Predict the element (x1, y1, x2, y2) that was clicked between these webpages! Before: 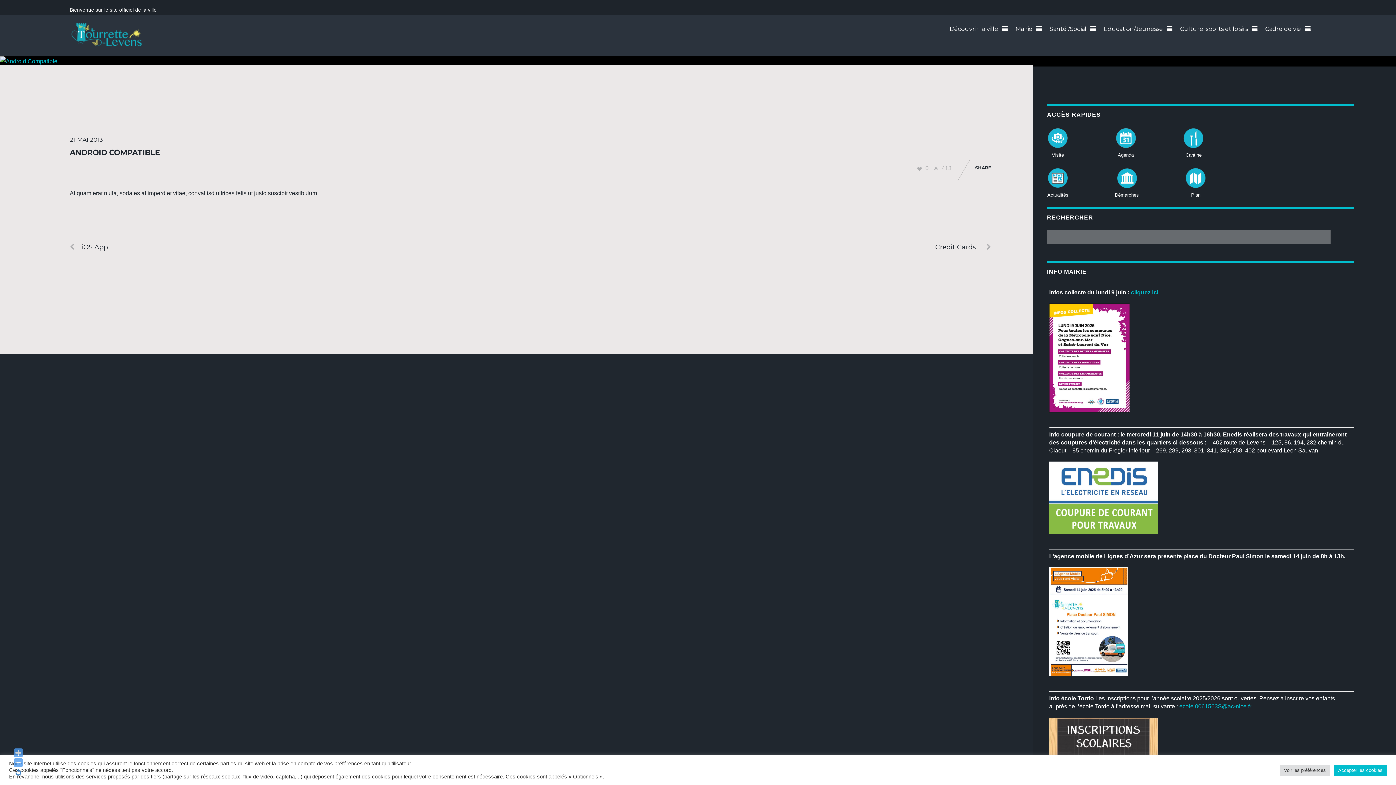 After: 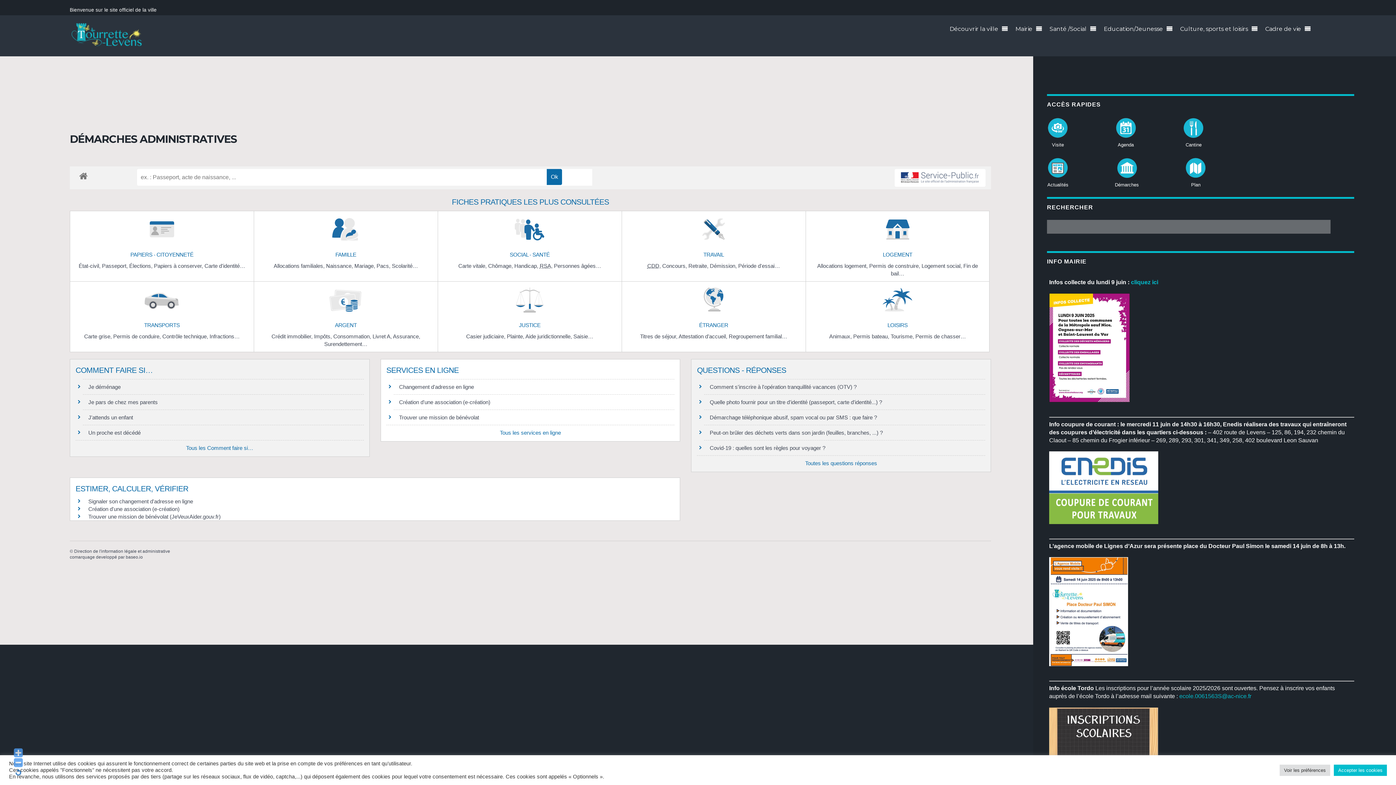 Action: bbox: (1115, 167, 1139, 189)